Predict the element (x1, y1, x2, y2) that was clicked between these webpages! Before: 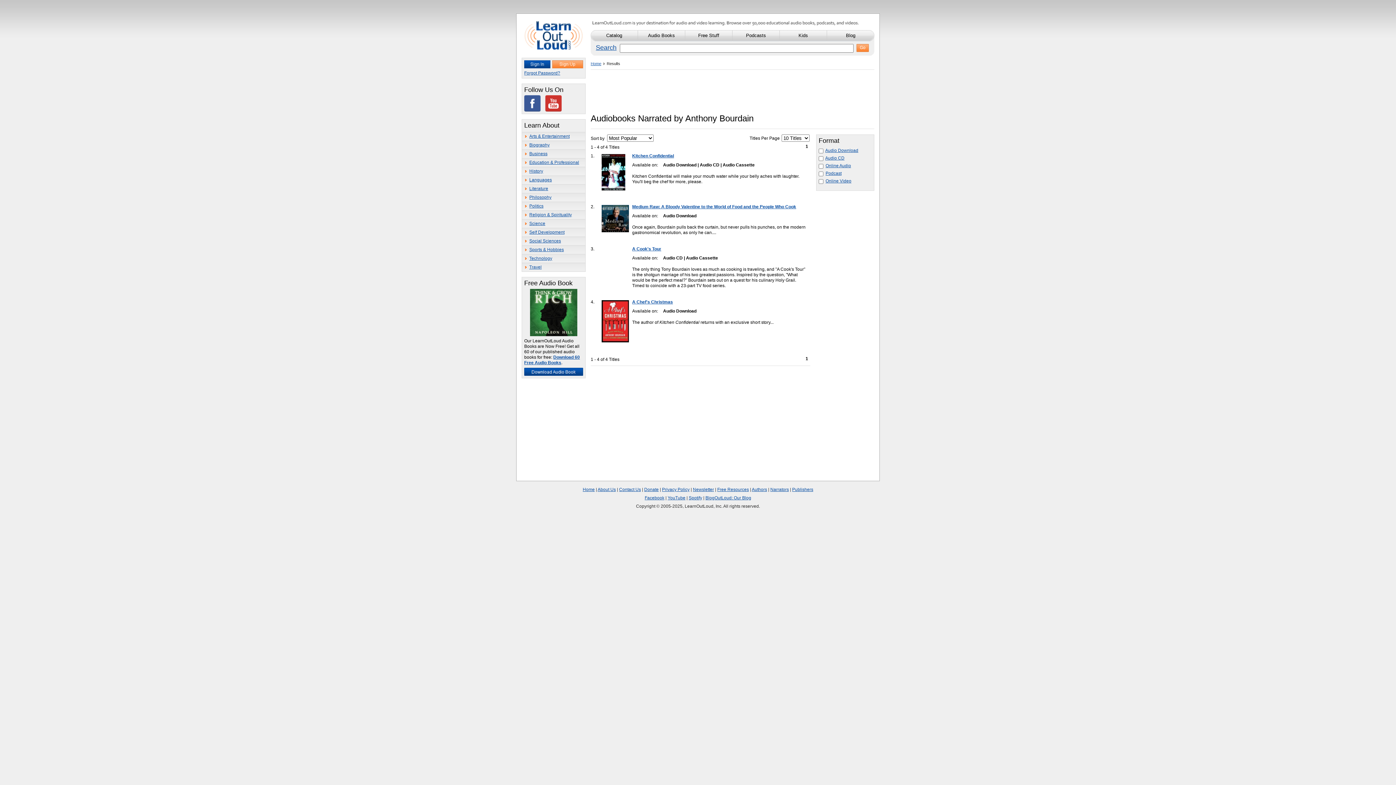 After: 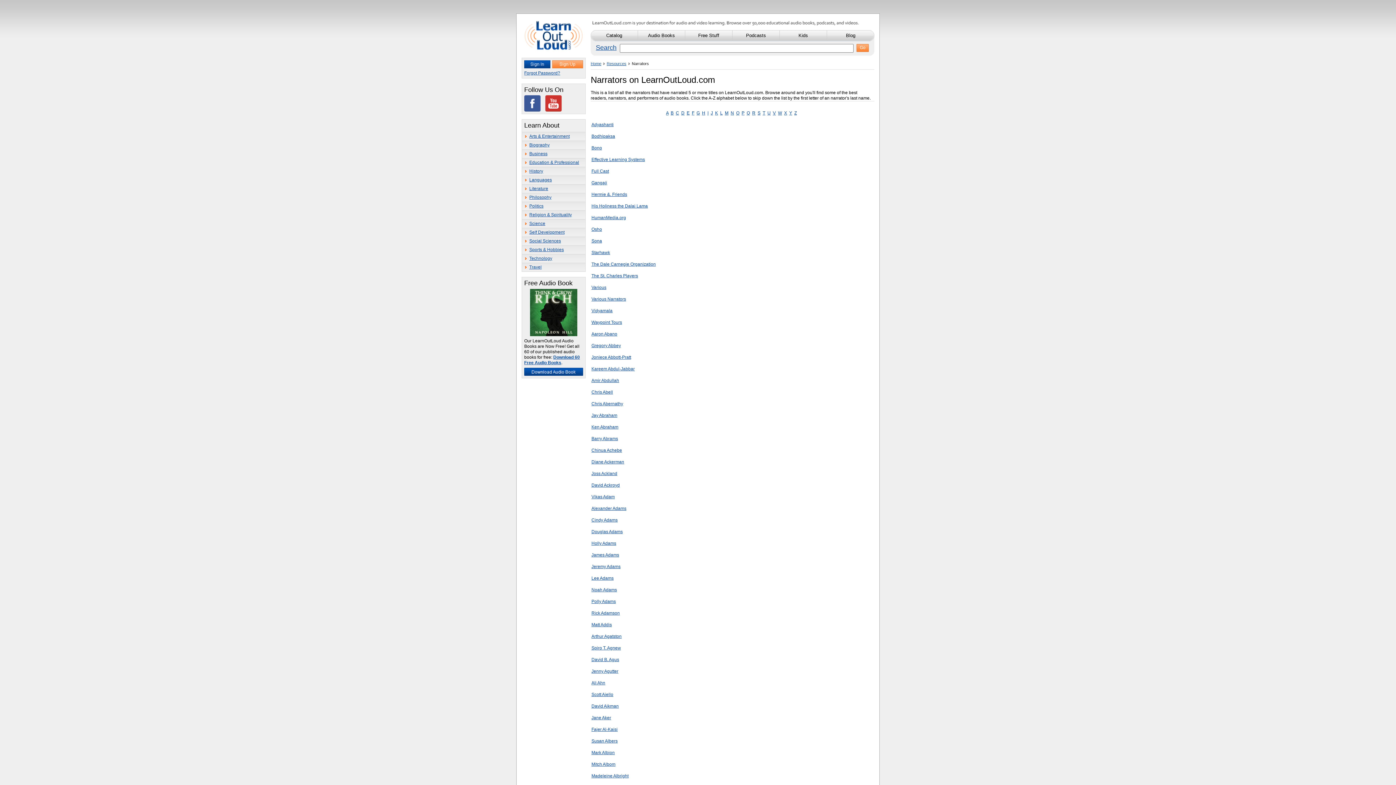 Action: bbox: (770, 487, 789, 492) label: Narrators